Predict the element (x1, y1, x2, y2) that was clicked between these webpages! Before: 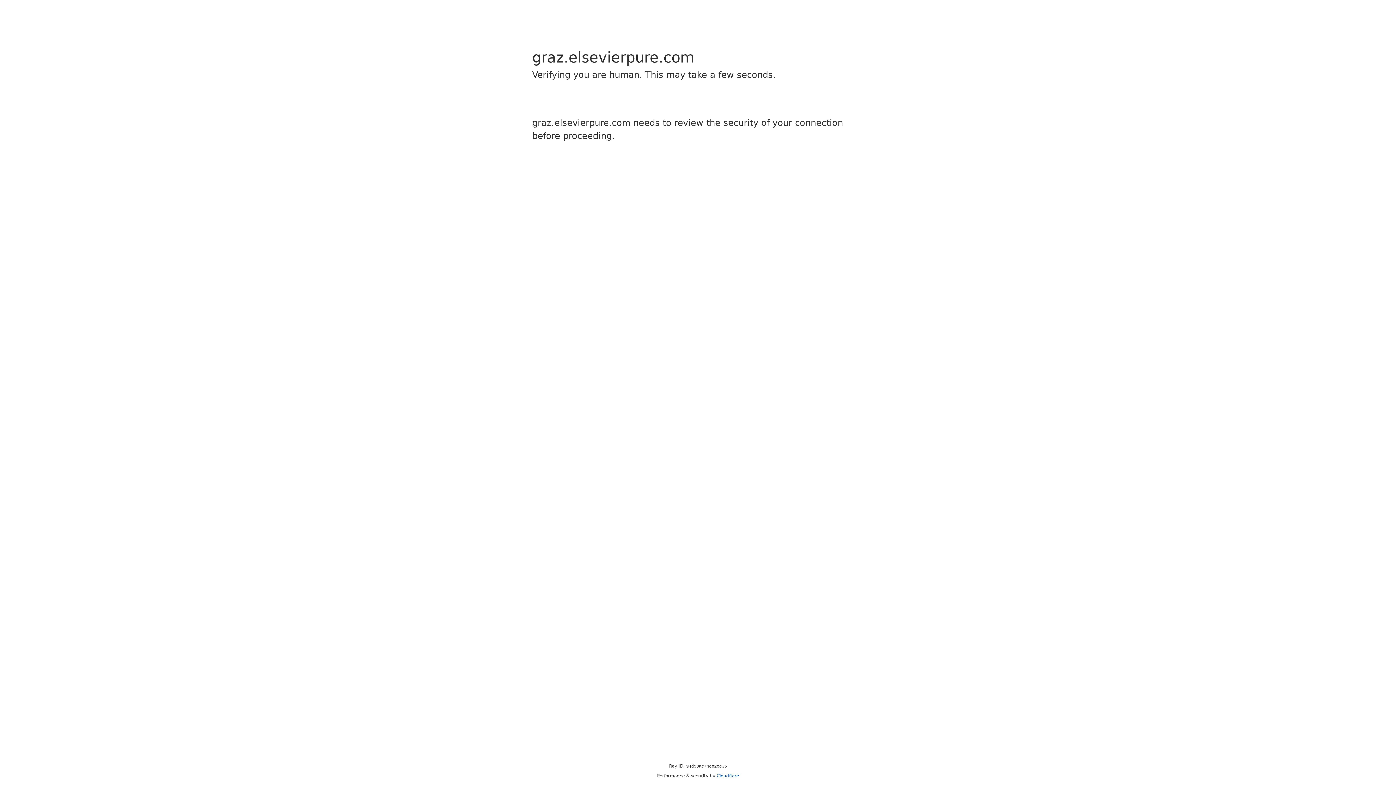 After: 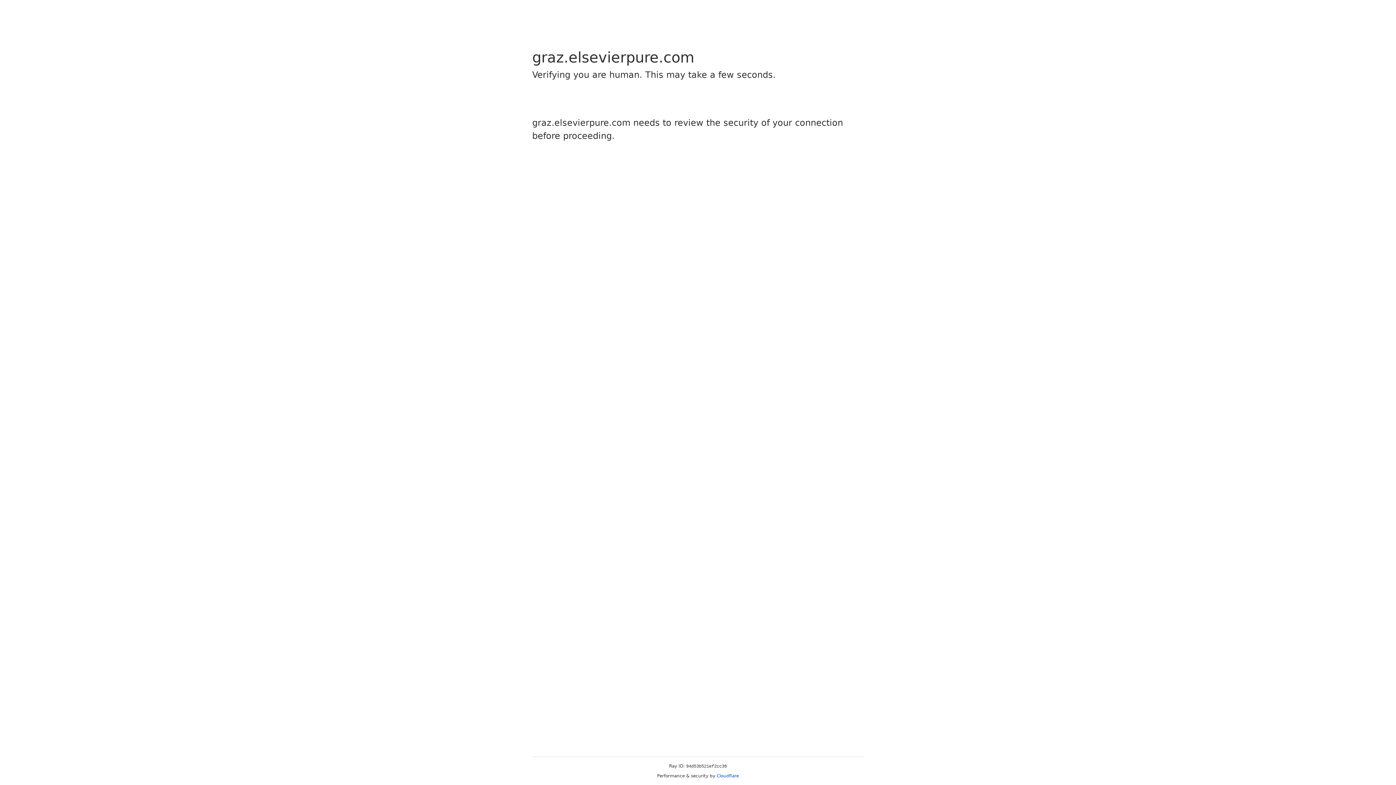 Action: bbox: (716, 773, 739, 778) label: Cloudflare